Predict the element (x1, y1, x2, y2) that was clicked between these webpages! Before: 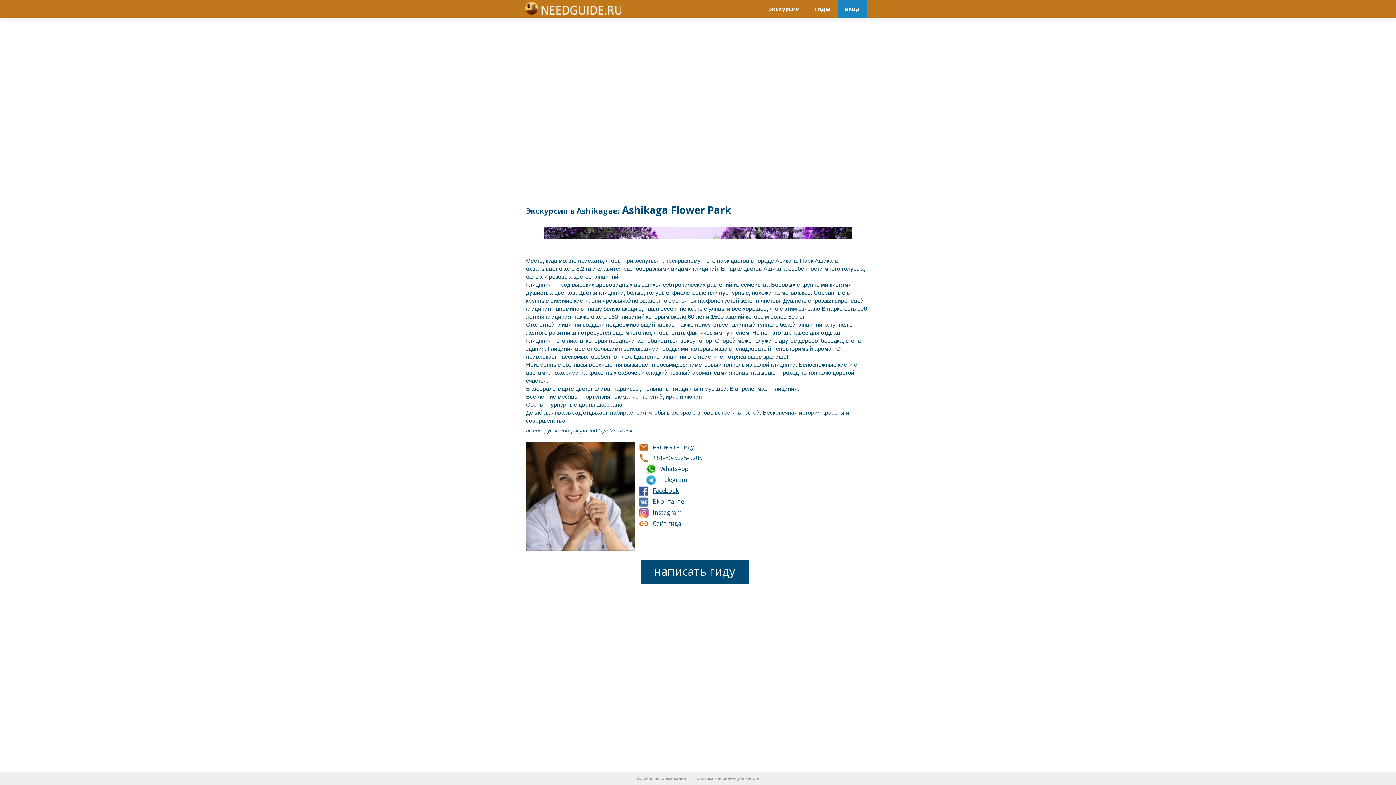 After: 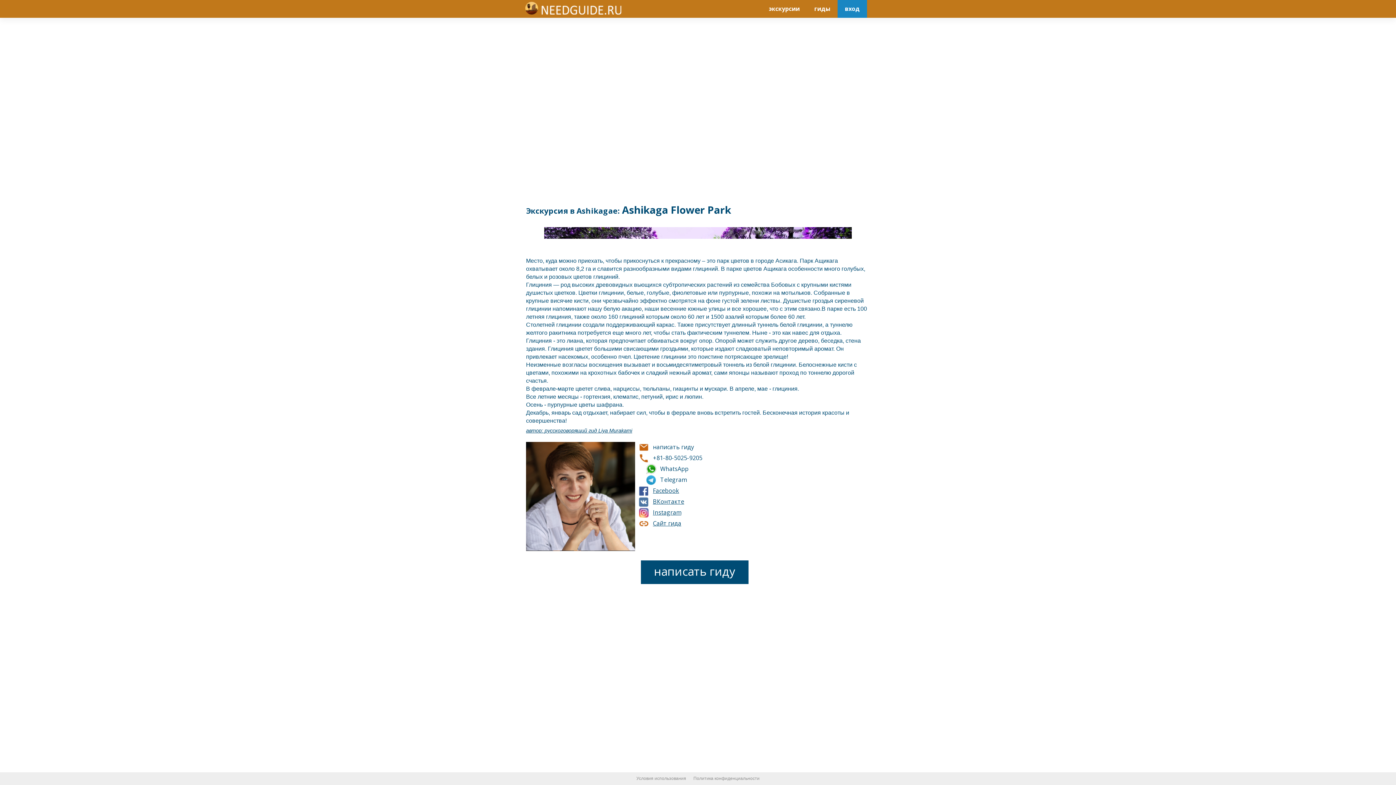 Action: label: Условия использования bbox: (632, 776, 690, 781)